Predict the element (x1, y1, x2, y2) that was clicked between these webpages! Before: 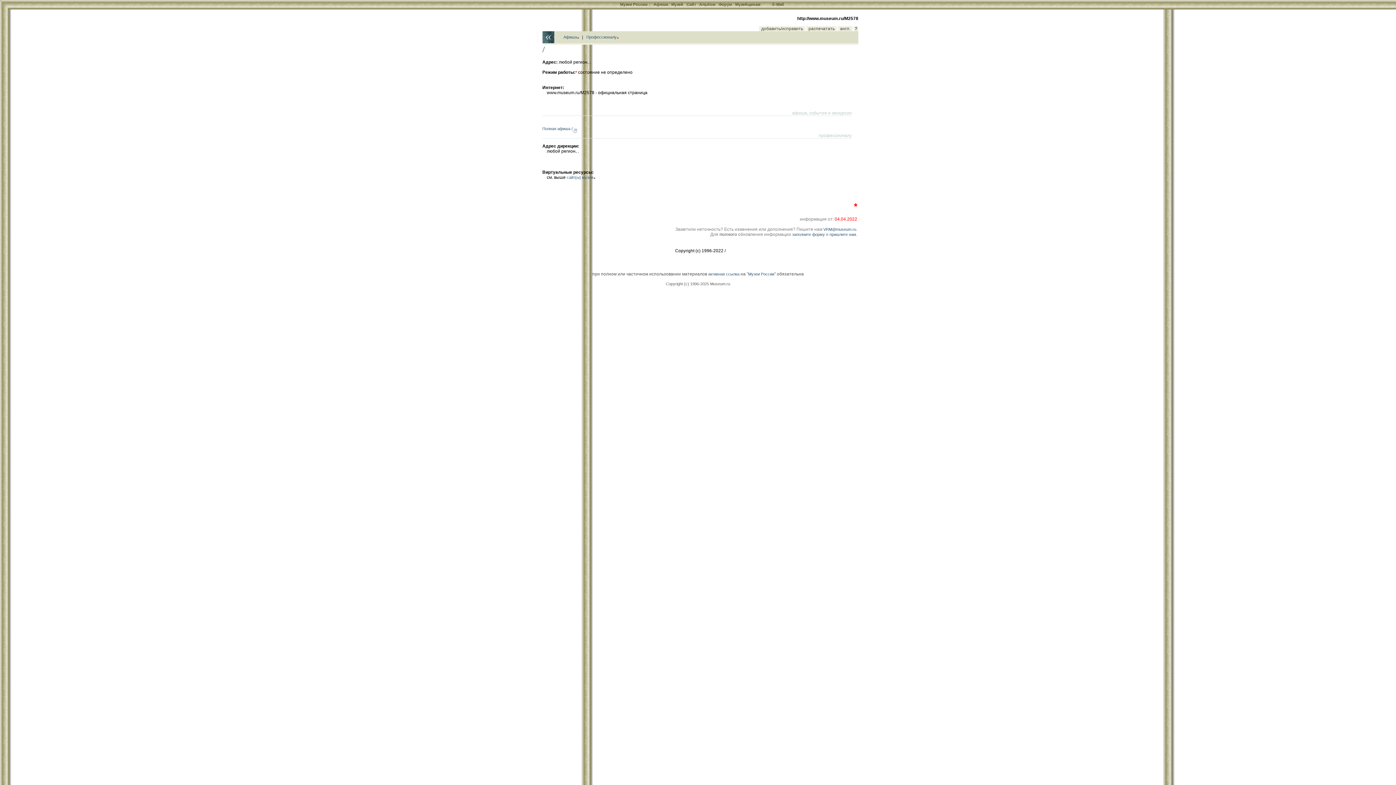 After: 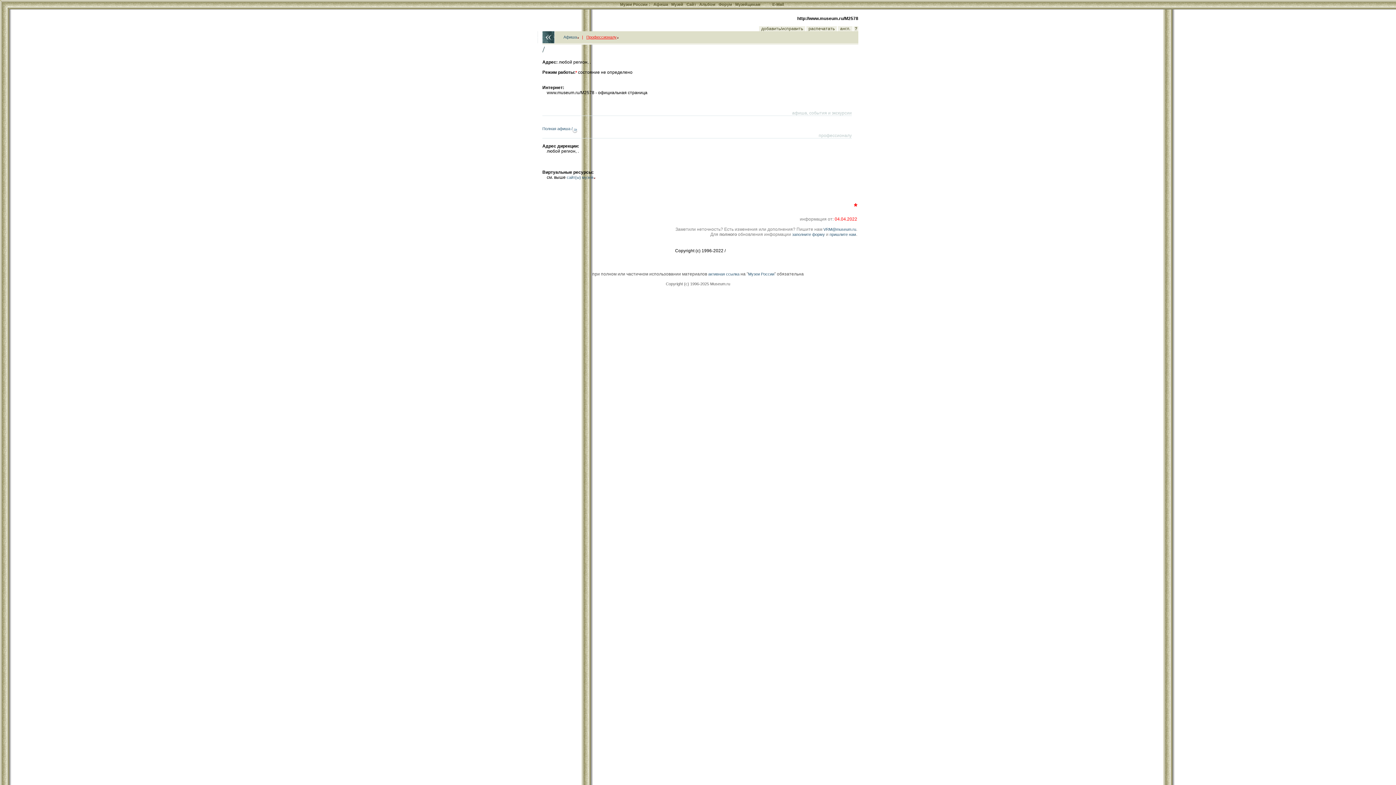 Action: bbox: (586, 34, 618, 39) label: Профессионалу